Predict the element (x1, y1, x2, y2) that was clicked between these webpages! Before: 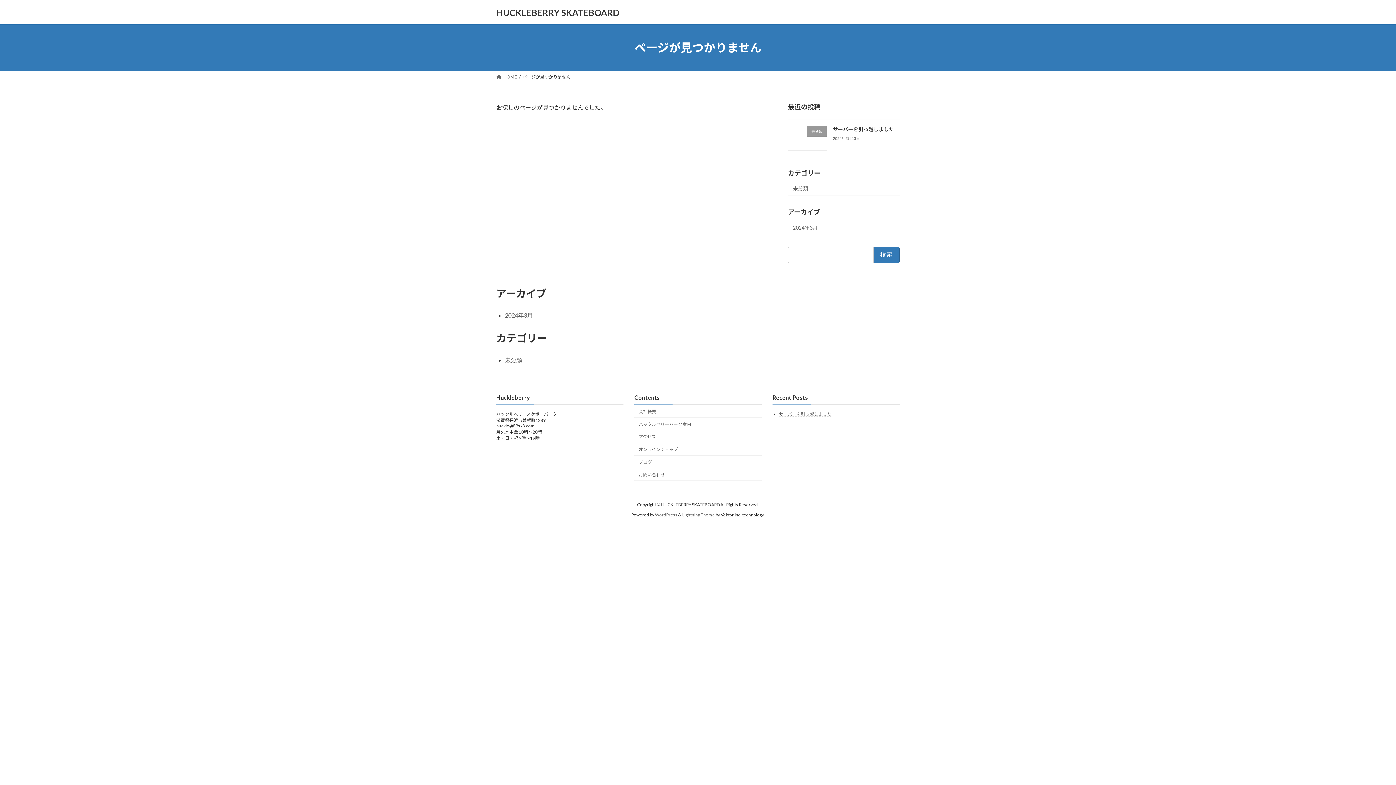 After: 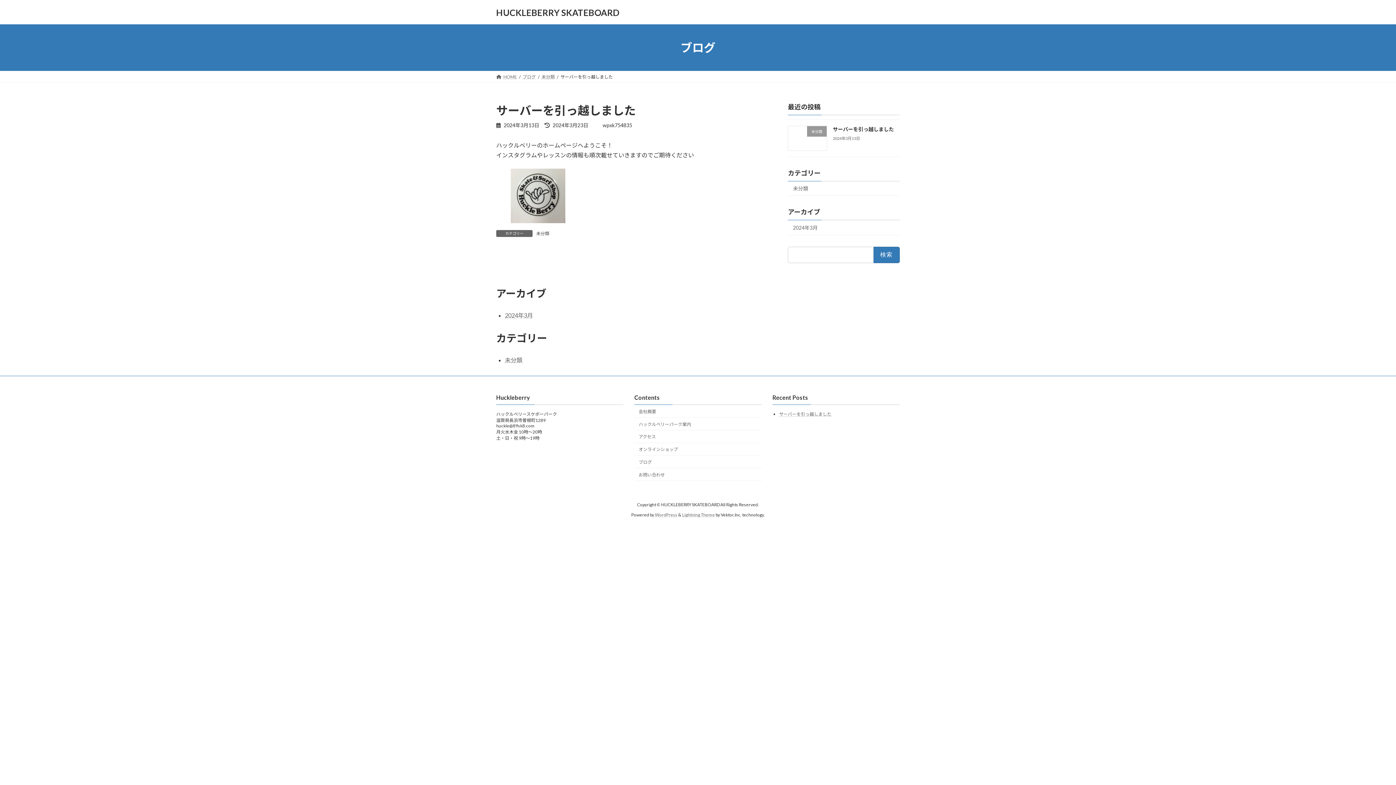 Action: label: サーバーを引っ越しました bbox: (833, 126, 894, 132)